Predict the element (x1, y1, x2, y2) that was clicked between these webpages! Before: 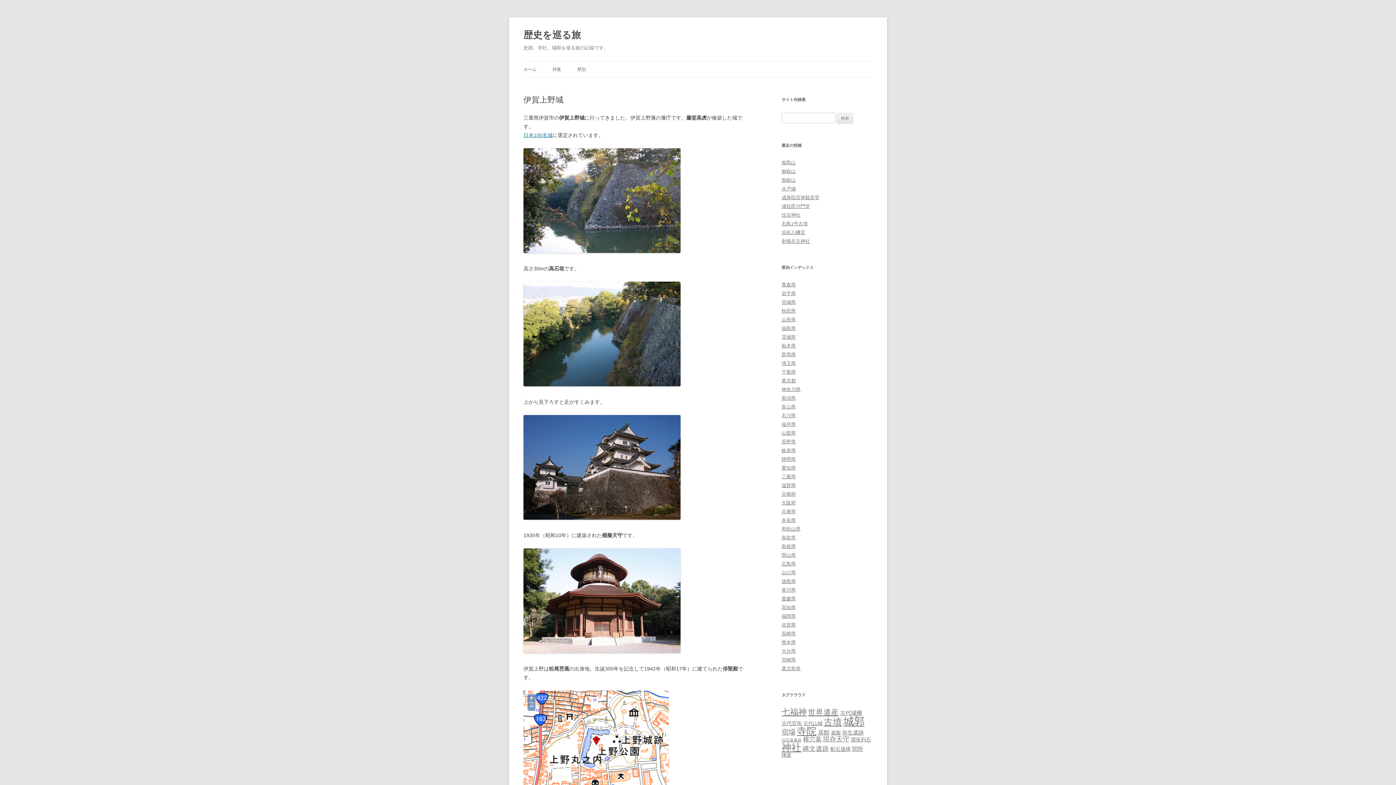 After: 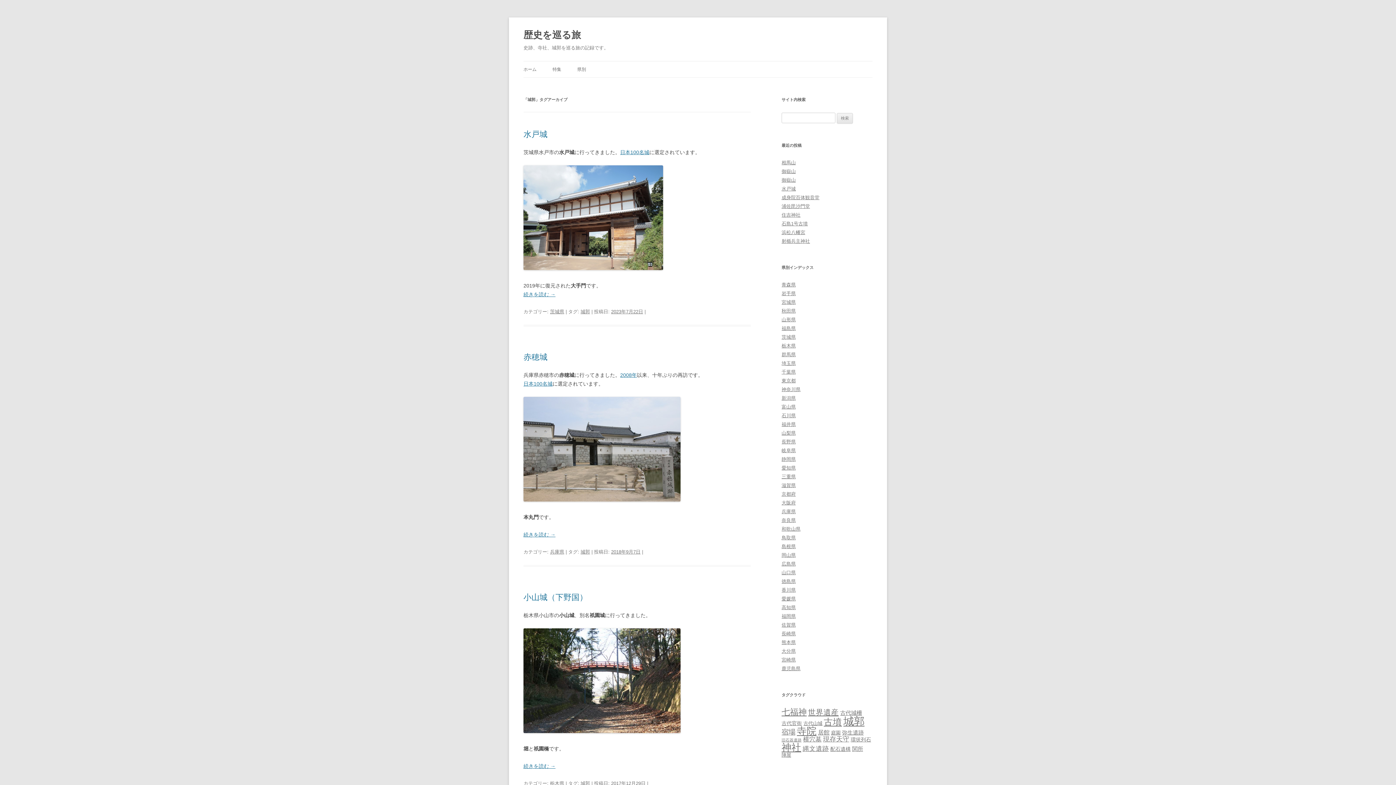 Action: bbox: (843, 715, 864, 727) label: 城郭 (269個の項目)